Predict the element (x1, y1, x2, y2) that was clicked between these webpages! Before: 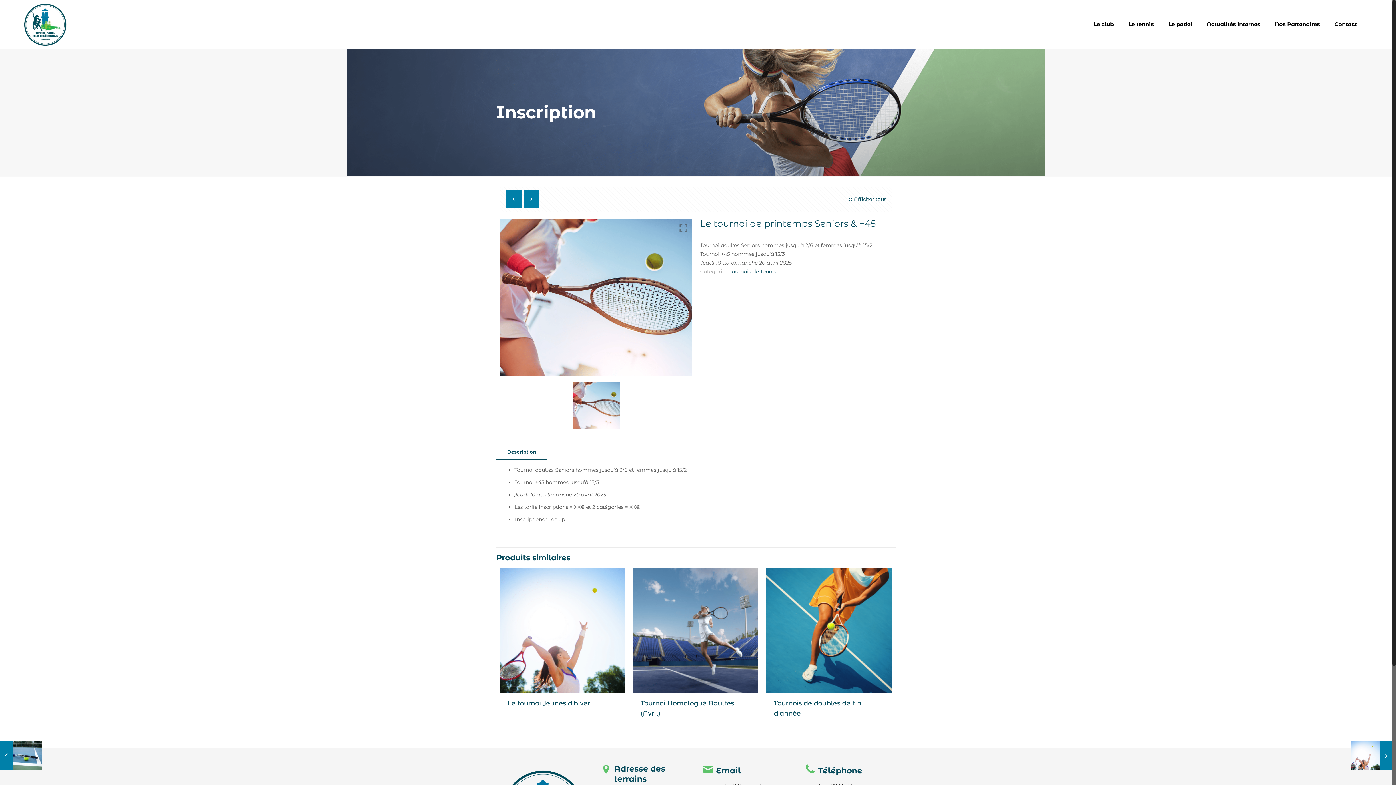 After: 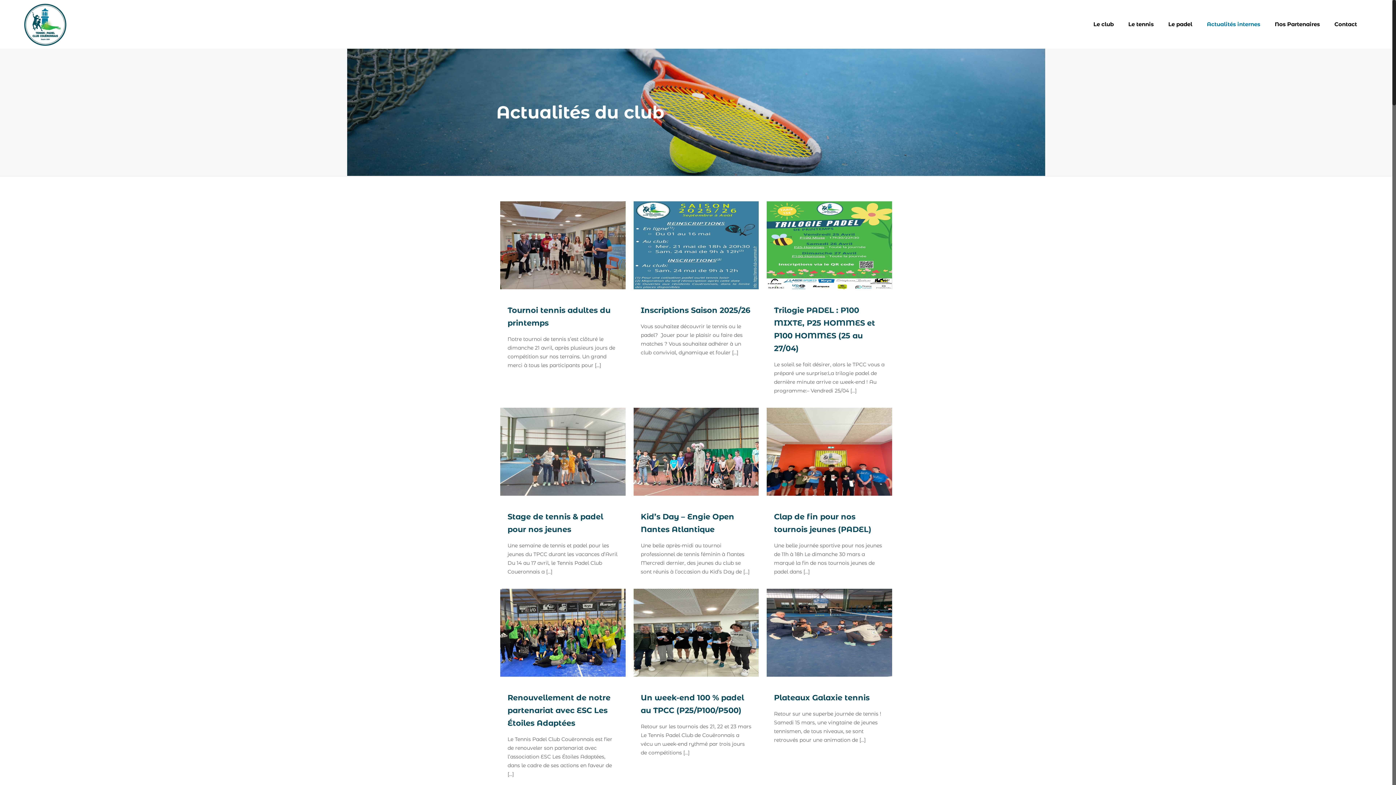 Action: label: Actualités internes bbox: (1199, 0, 1267, 48)